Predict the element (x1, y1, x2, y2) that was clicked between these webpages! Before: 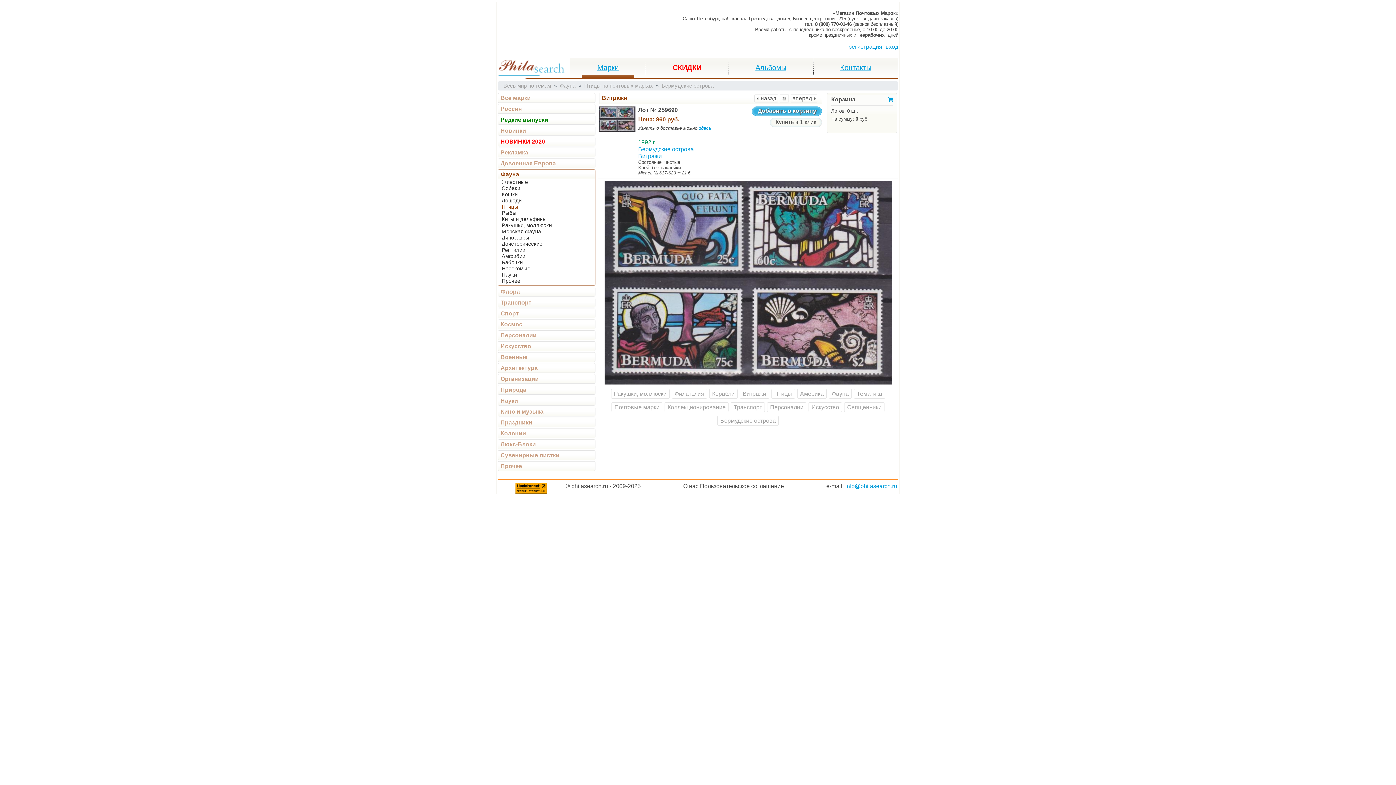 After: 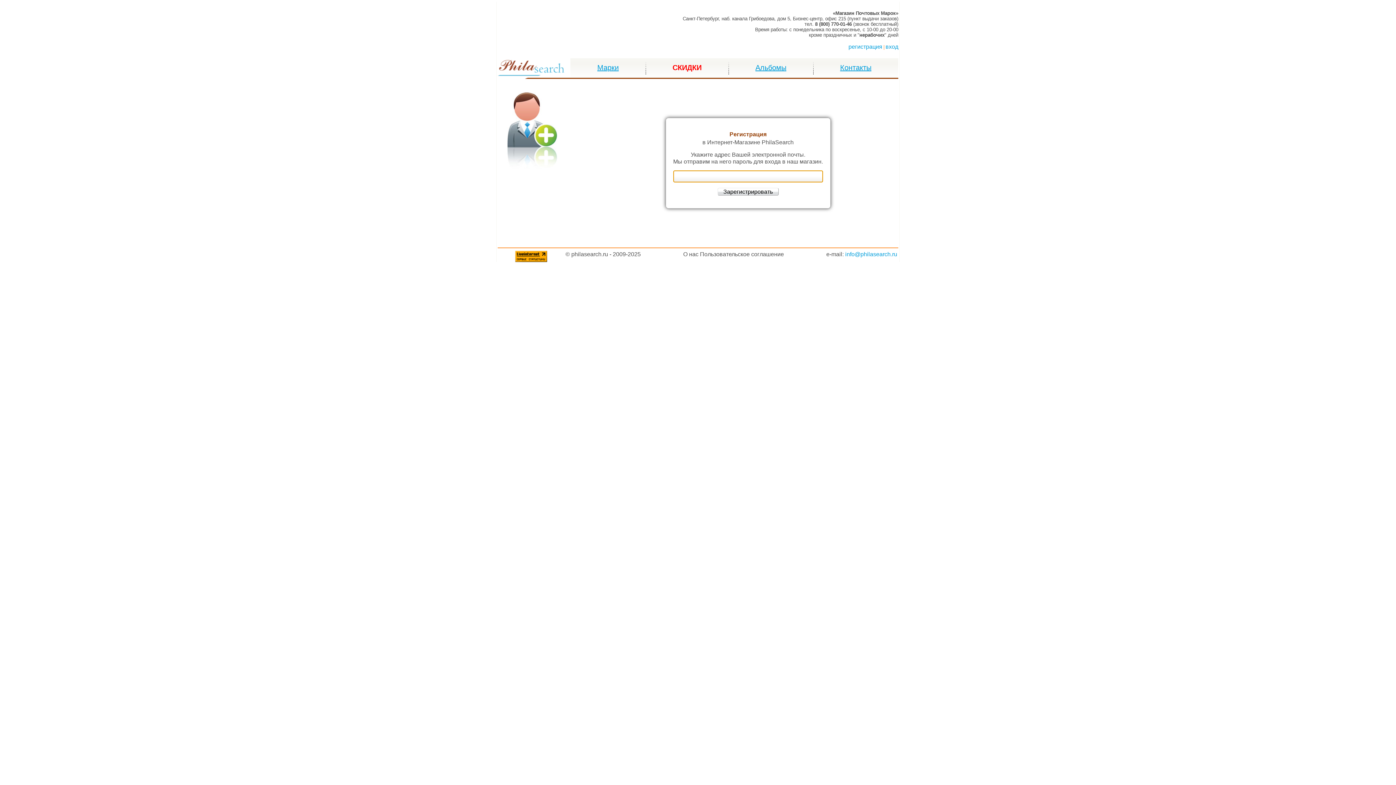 Action: bbox: (848, 43, 882, 49) label: регистрация